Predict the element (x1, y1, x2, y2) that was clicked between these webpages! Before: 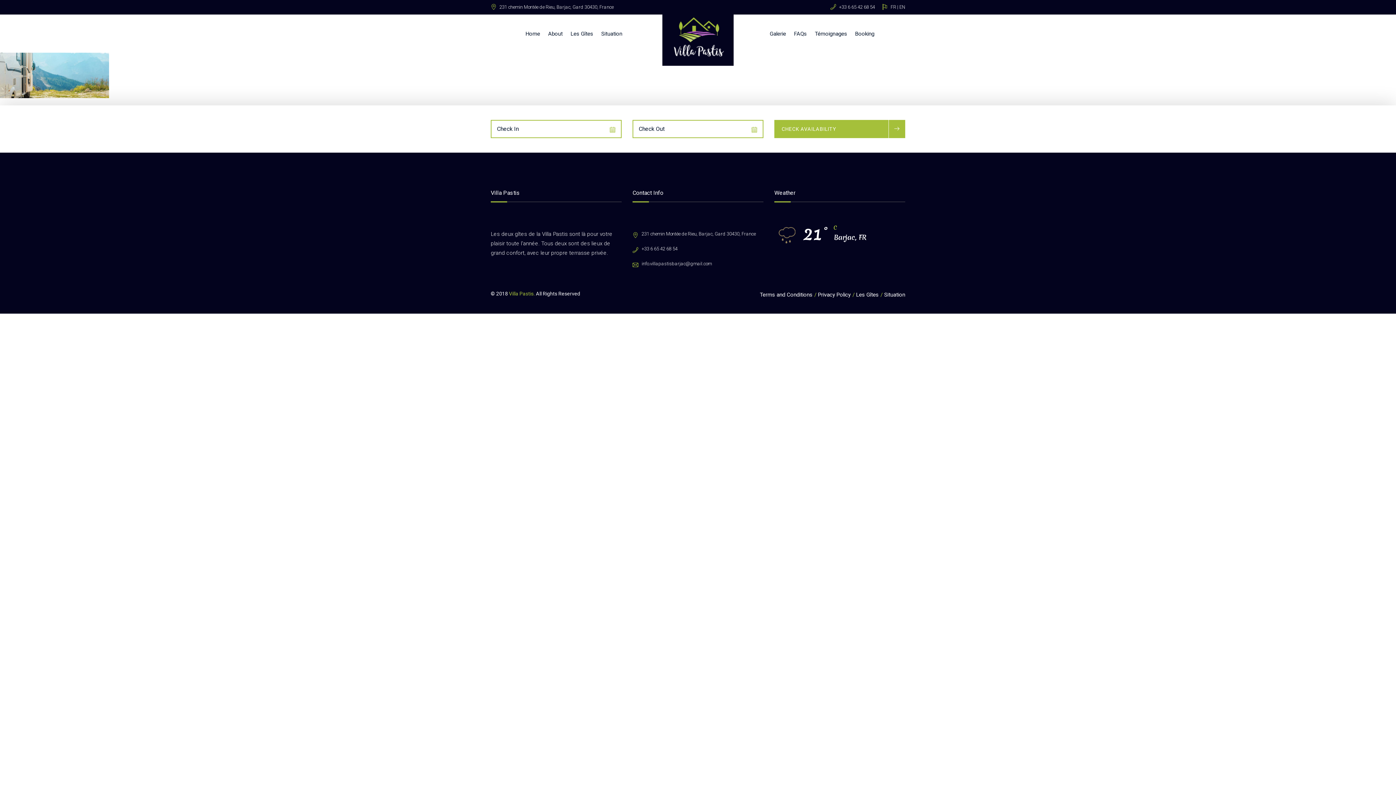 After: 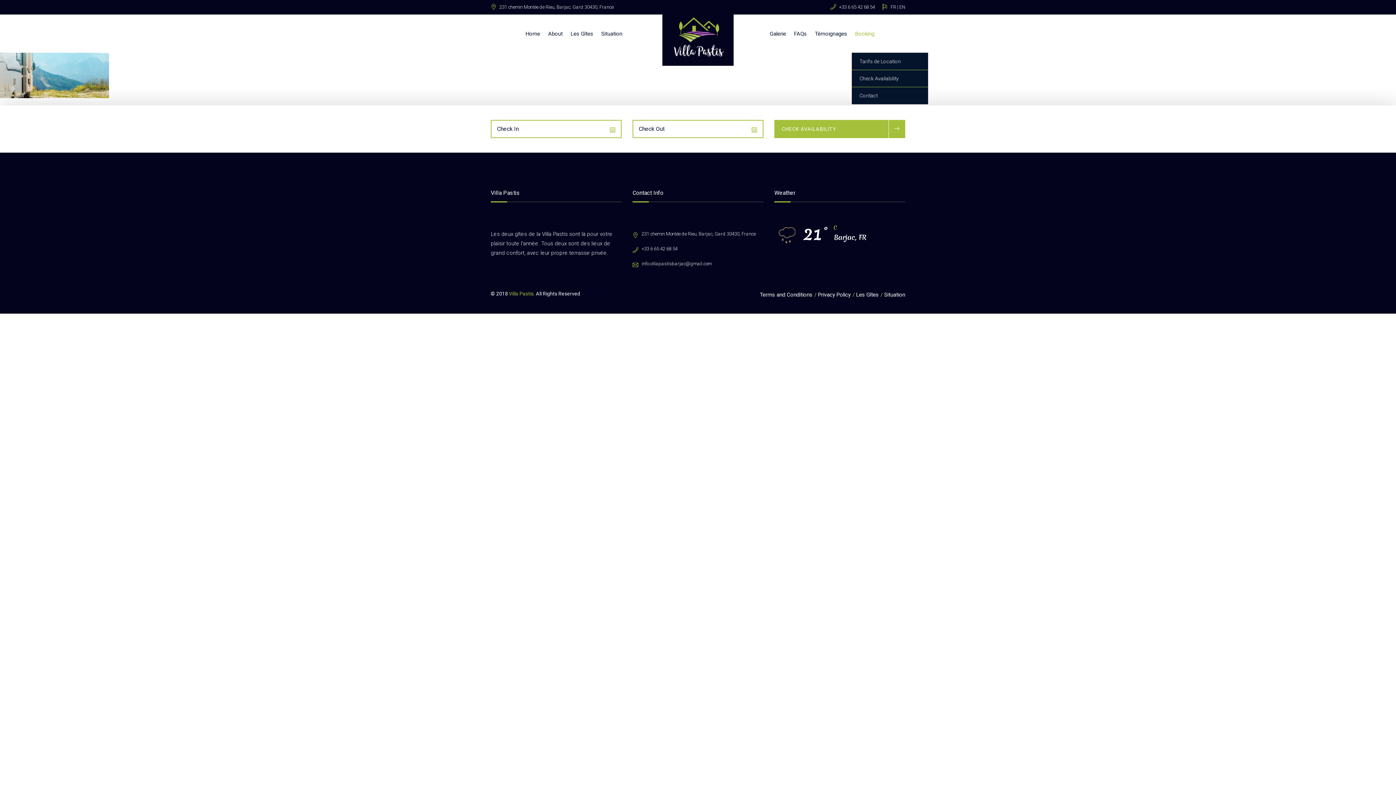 Action: bbox: (852, 25, 877, 52) label: Booking